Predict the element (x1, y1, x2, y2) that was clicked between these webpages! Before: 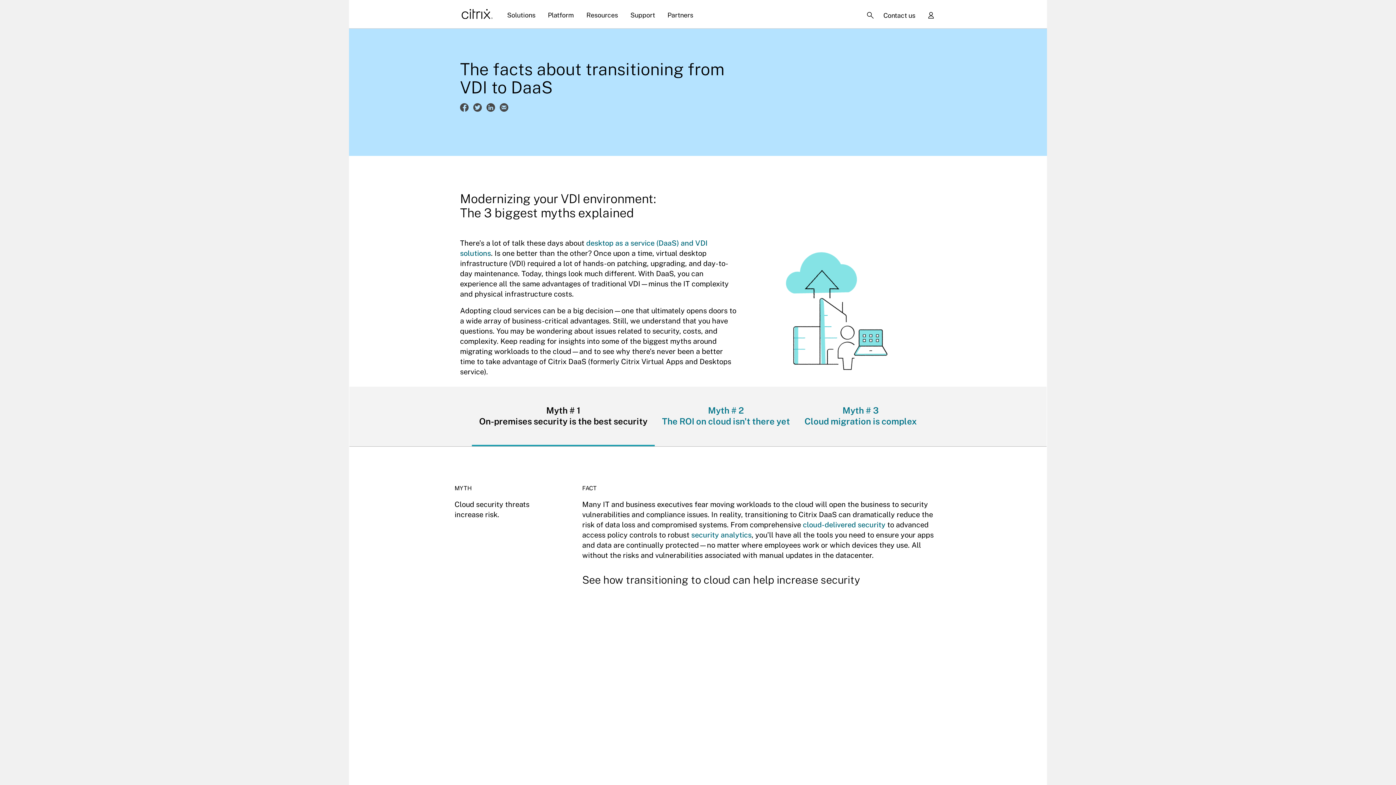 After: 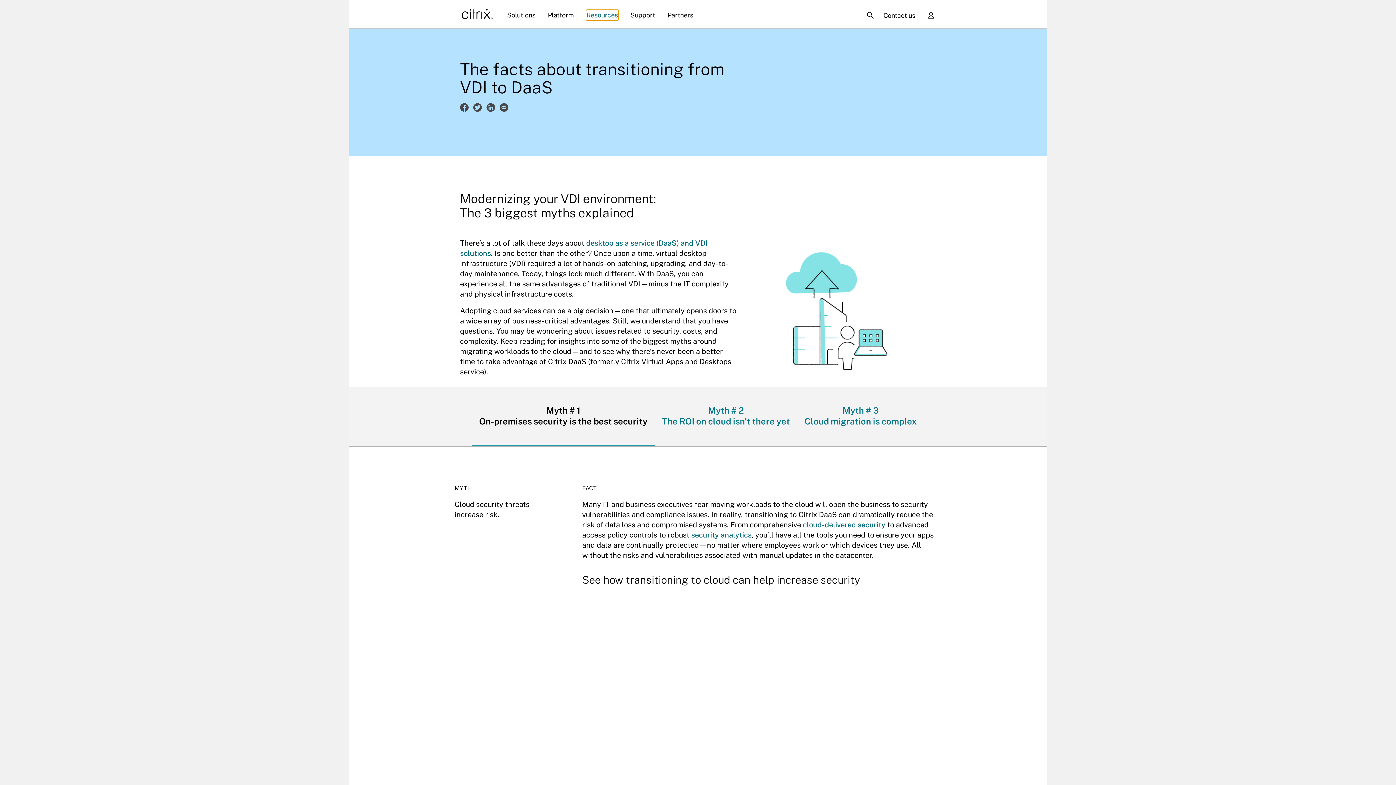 Action: label: Resources bbox: (586, 10, 618, 20)